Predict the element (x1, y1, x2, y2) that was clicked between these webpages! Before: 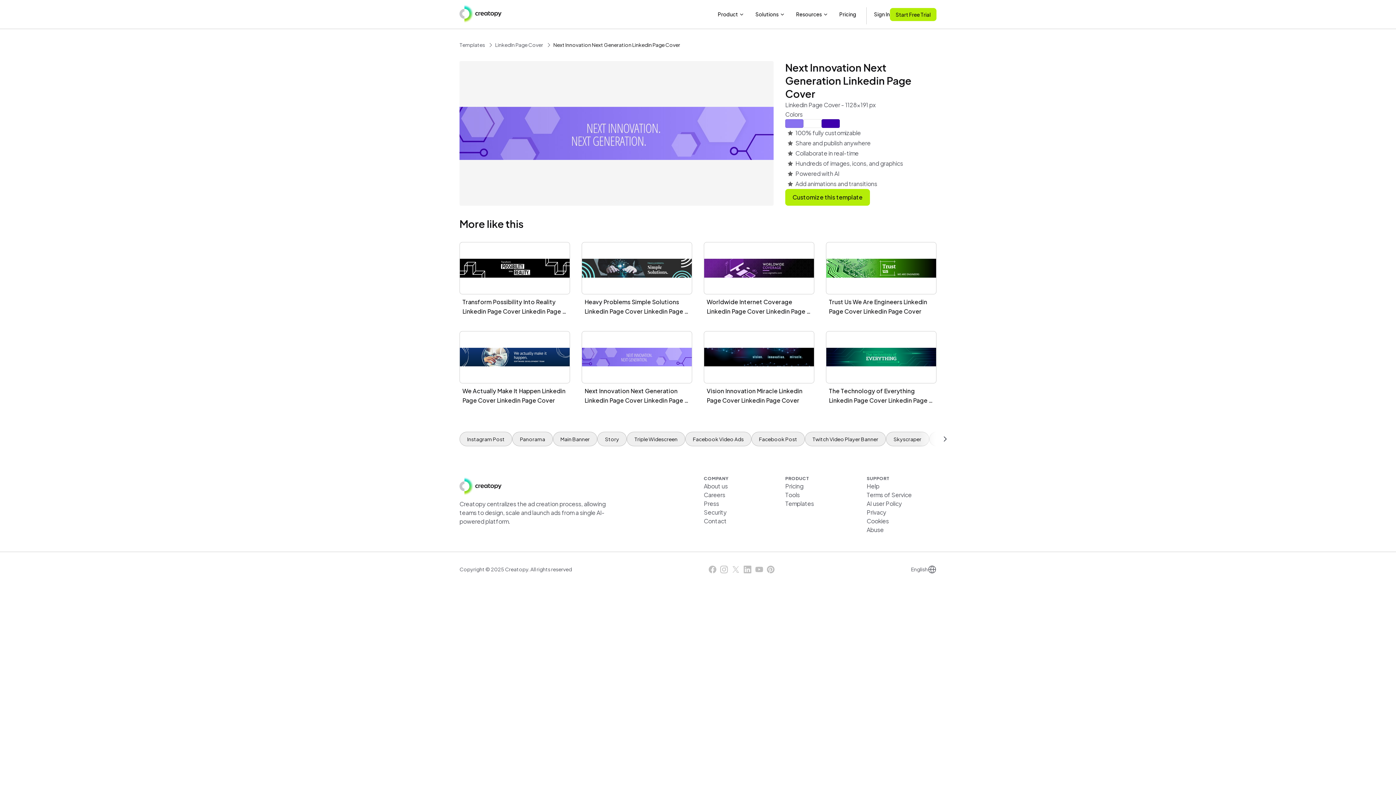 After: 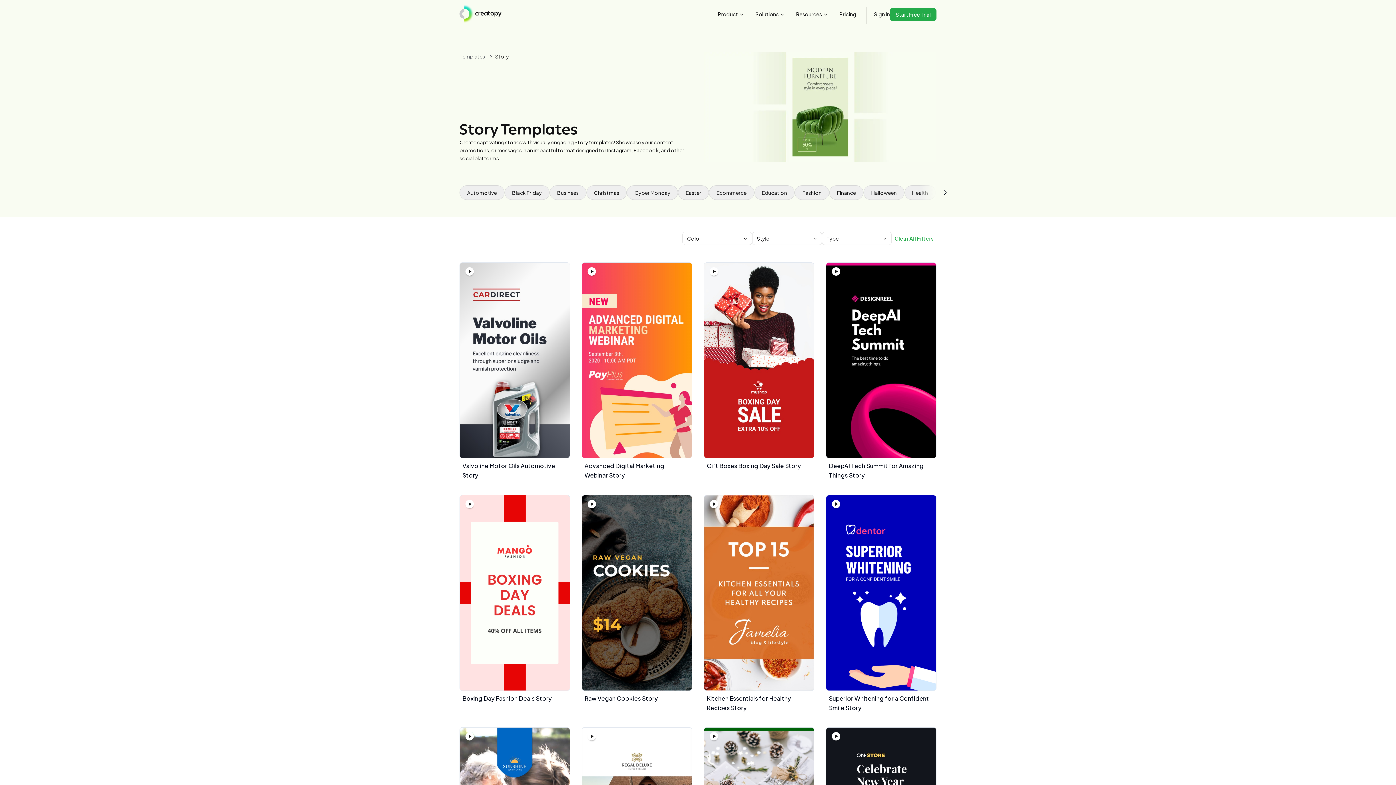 Action: label: Story bbox: (597, 431, 626, 446)